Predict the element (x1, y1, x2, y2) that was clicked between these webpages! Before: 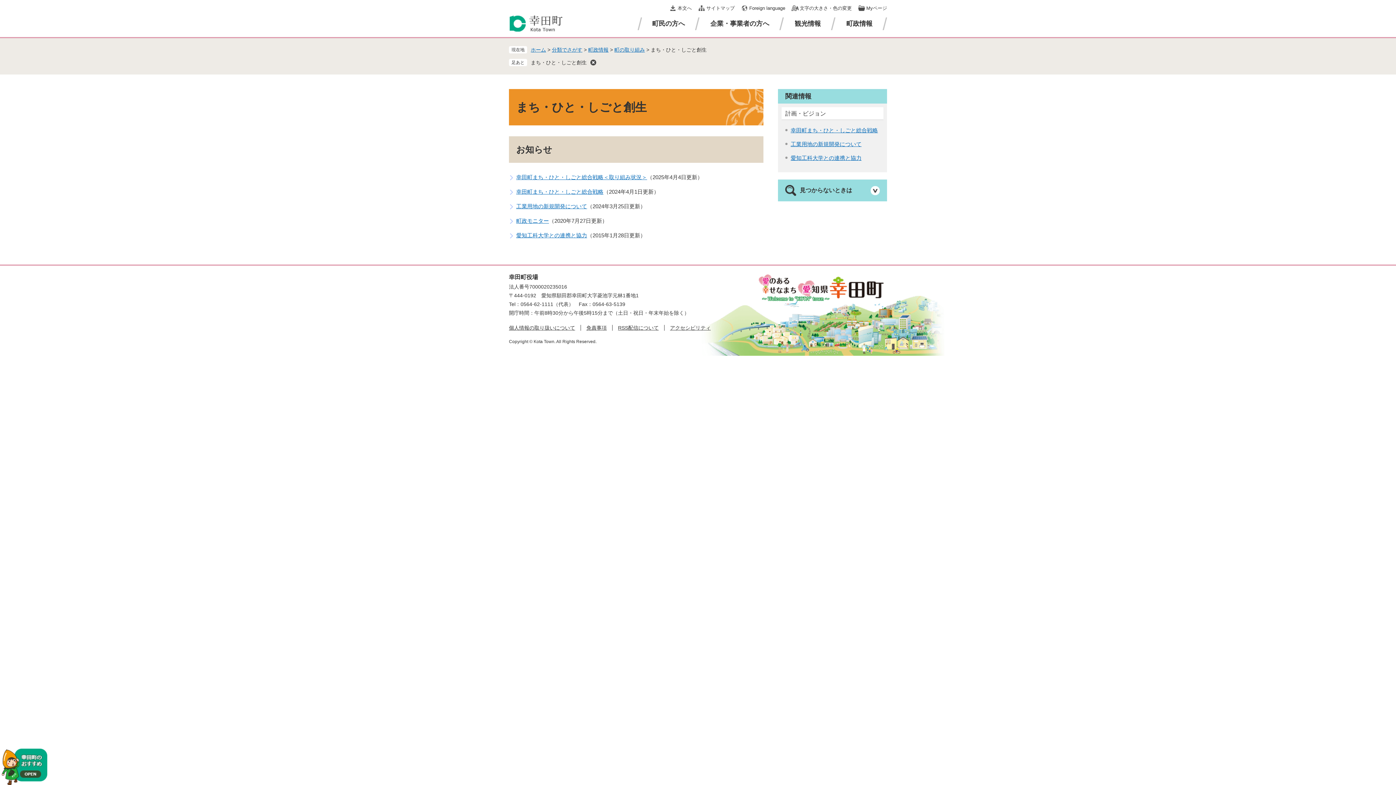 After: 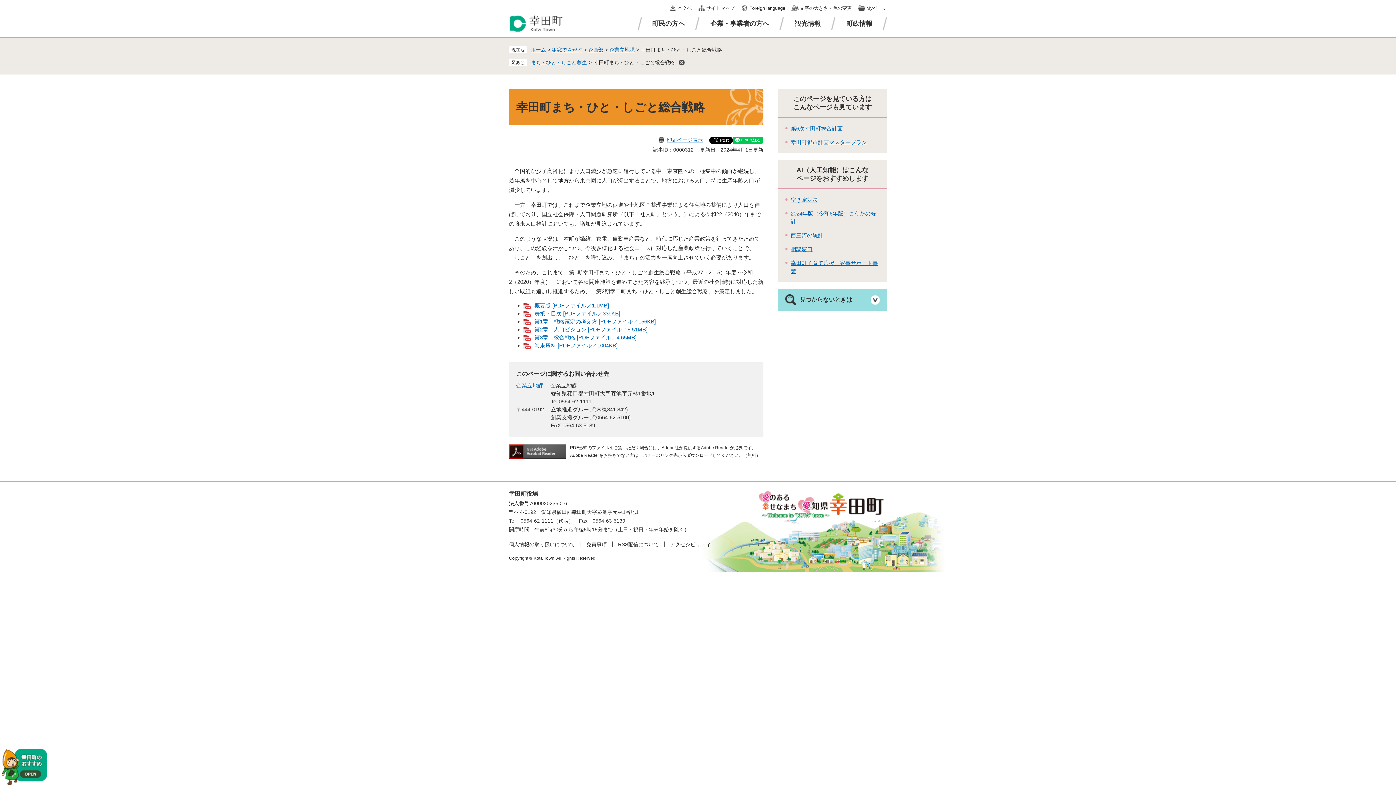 Action: bbox: (516, 188, 603, 194) label: 幸田町まち・ひと・しごと総合戦略